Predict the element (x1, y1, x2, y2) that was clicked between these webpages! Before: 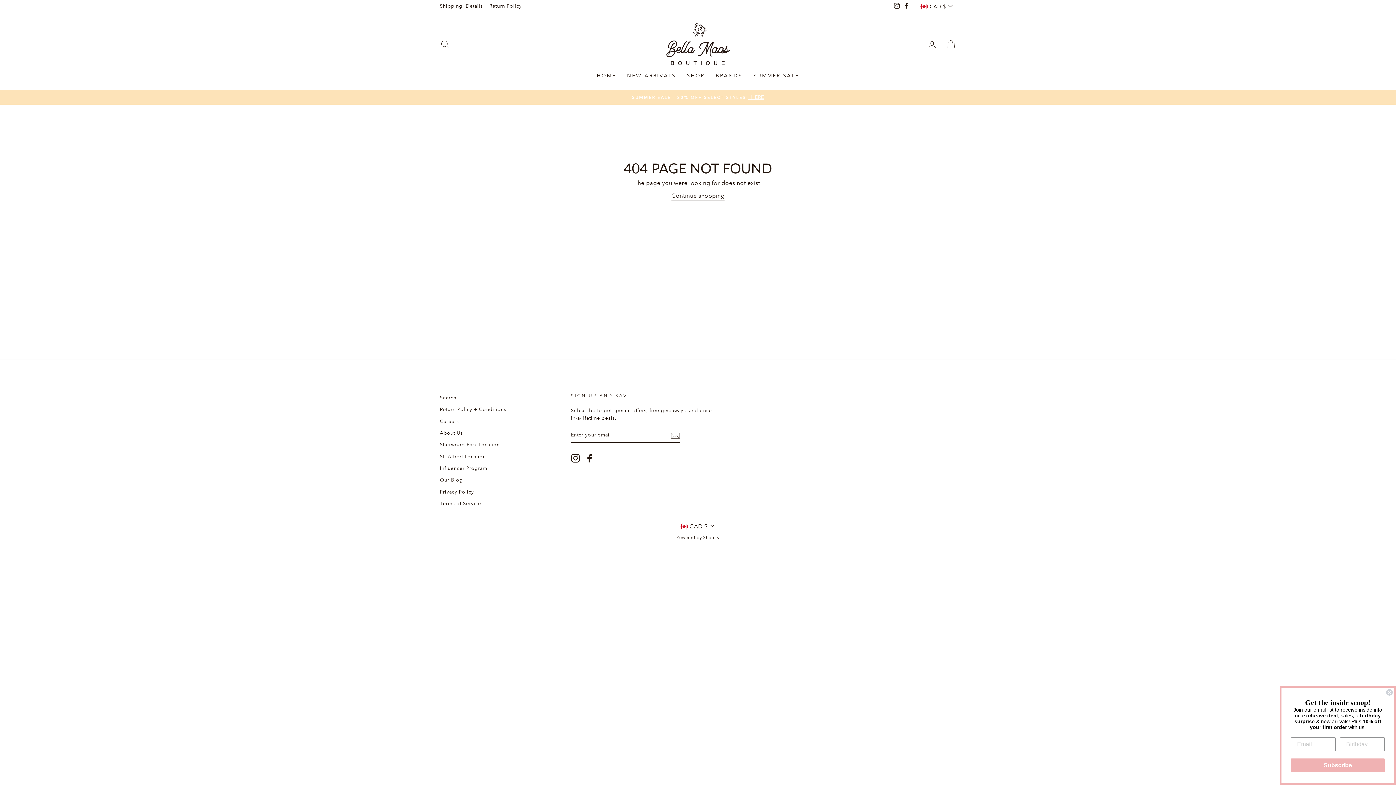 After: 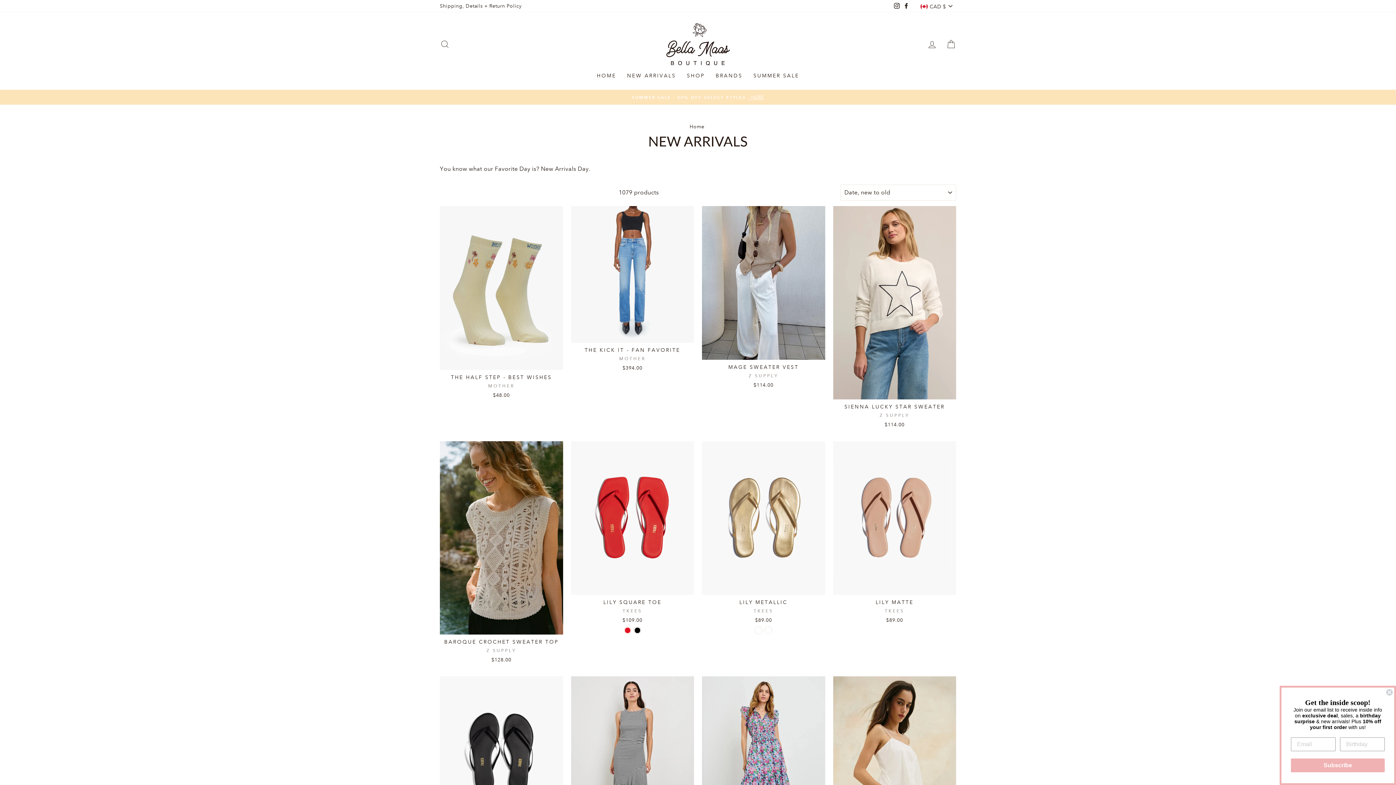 Action: label: NEW ARRIVALS bbox: (621, 68, 681, 82)